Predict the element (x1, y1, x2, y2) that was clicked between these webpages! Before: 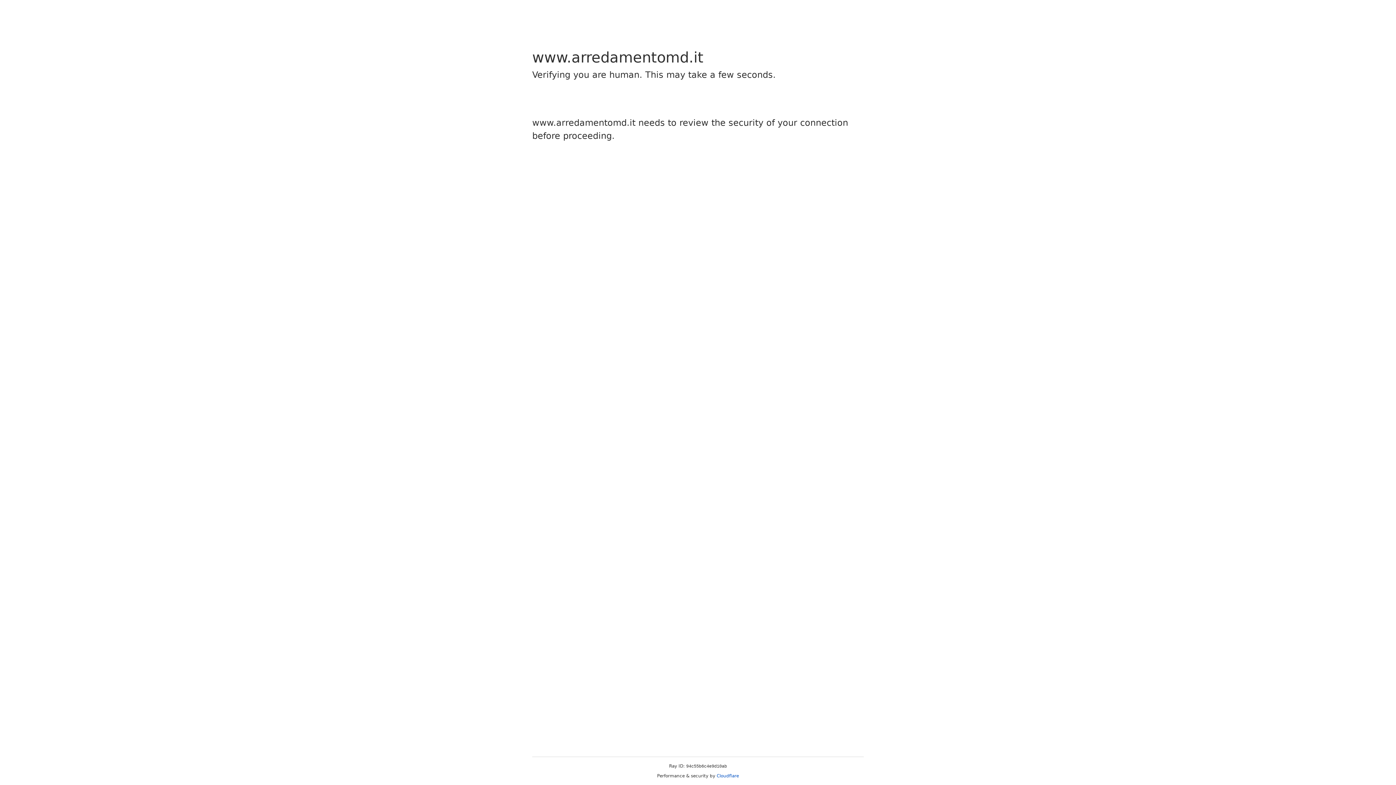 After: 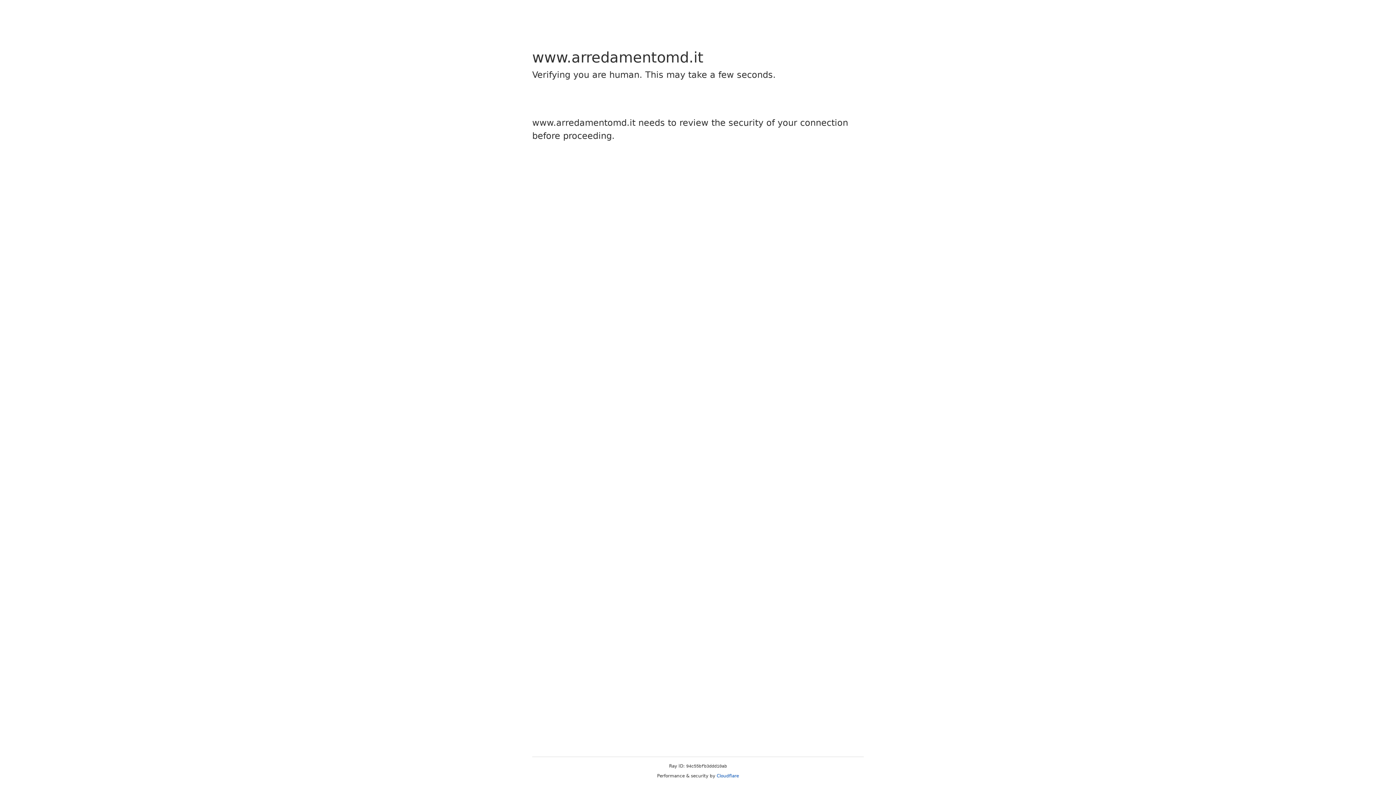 Action: bbox: (716, 773, 739, 778) label: Cloudflare